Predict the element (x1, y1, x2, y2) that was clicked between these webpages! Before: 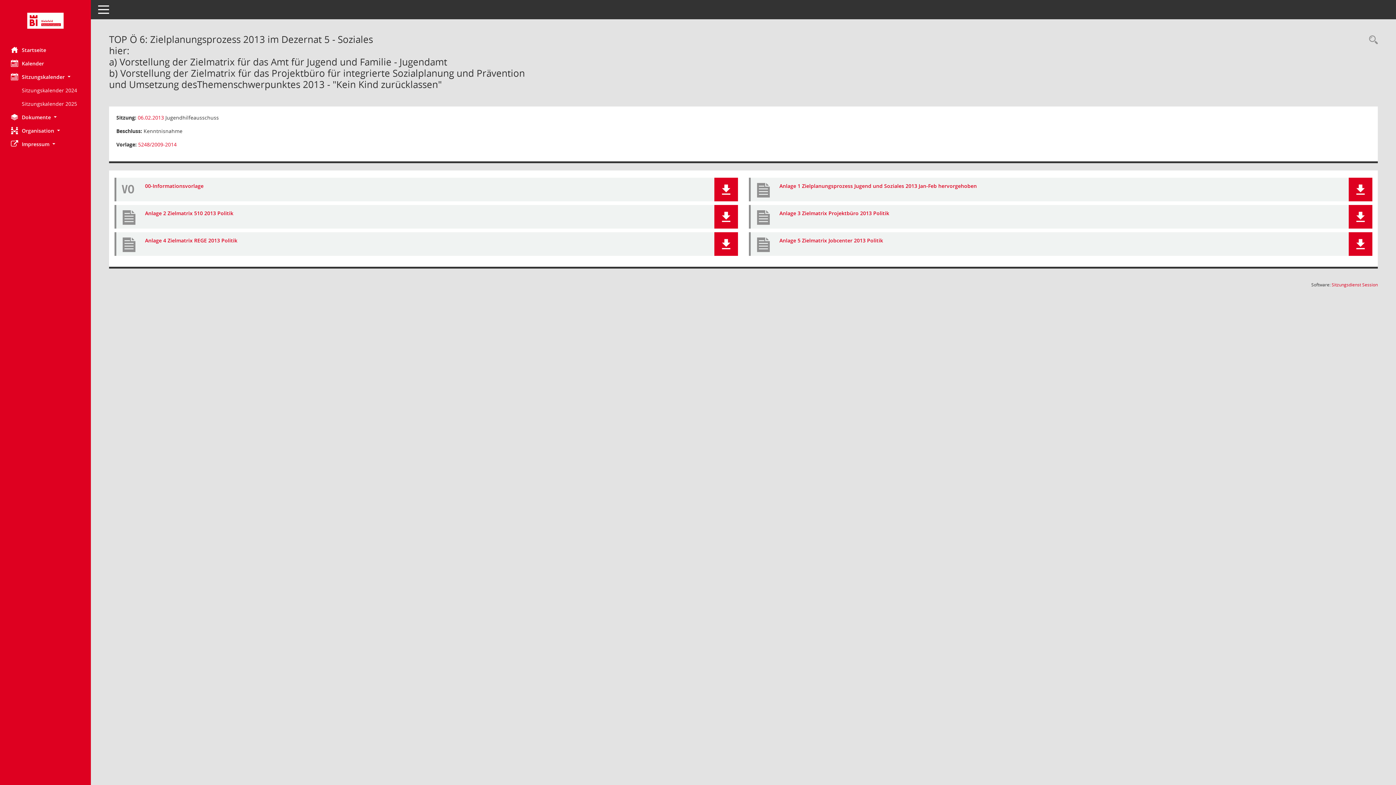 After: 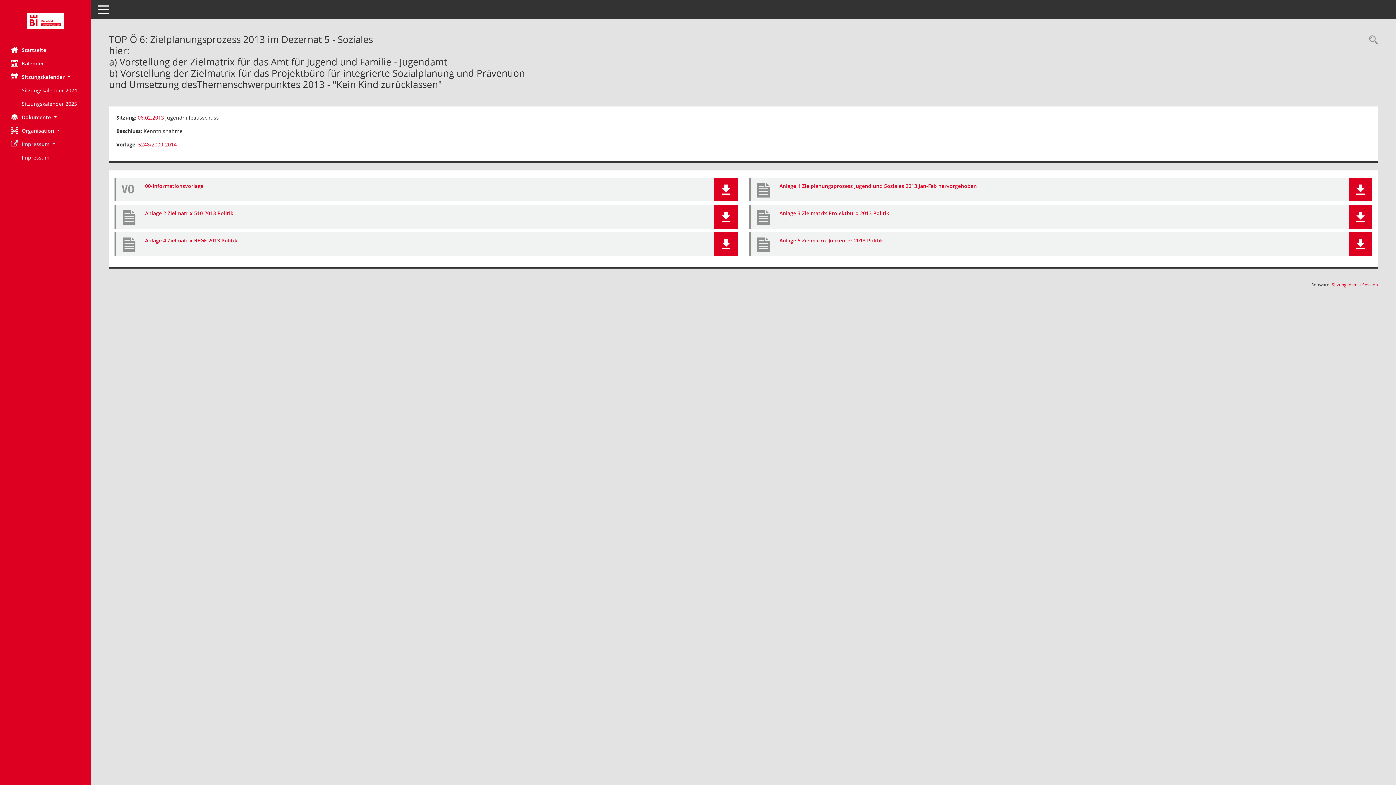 Action: bbox: (0, 137, 90, 150) label: Impressum 